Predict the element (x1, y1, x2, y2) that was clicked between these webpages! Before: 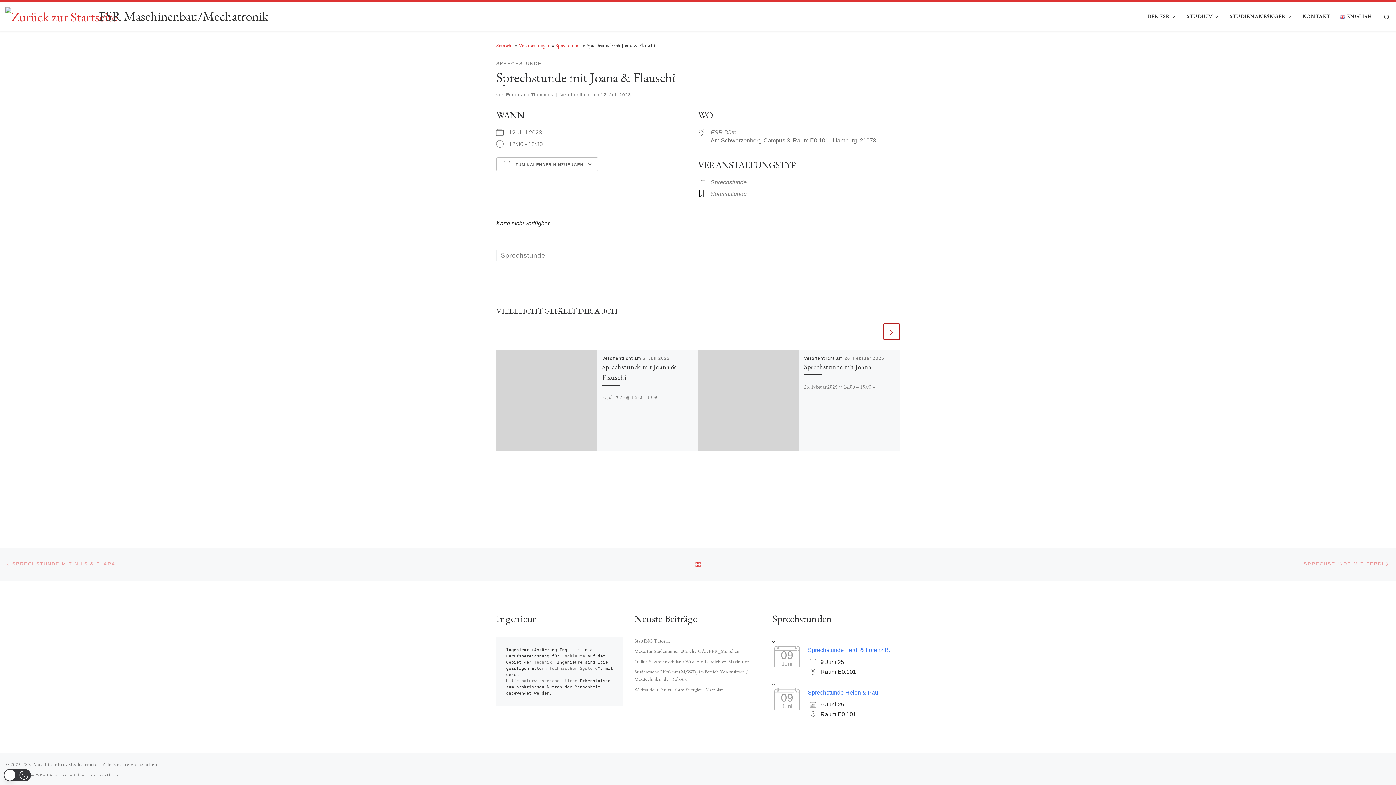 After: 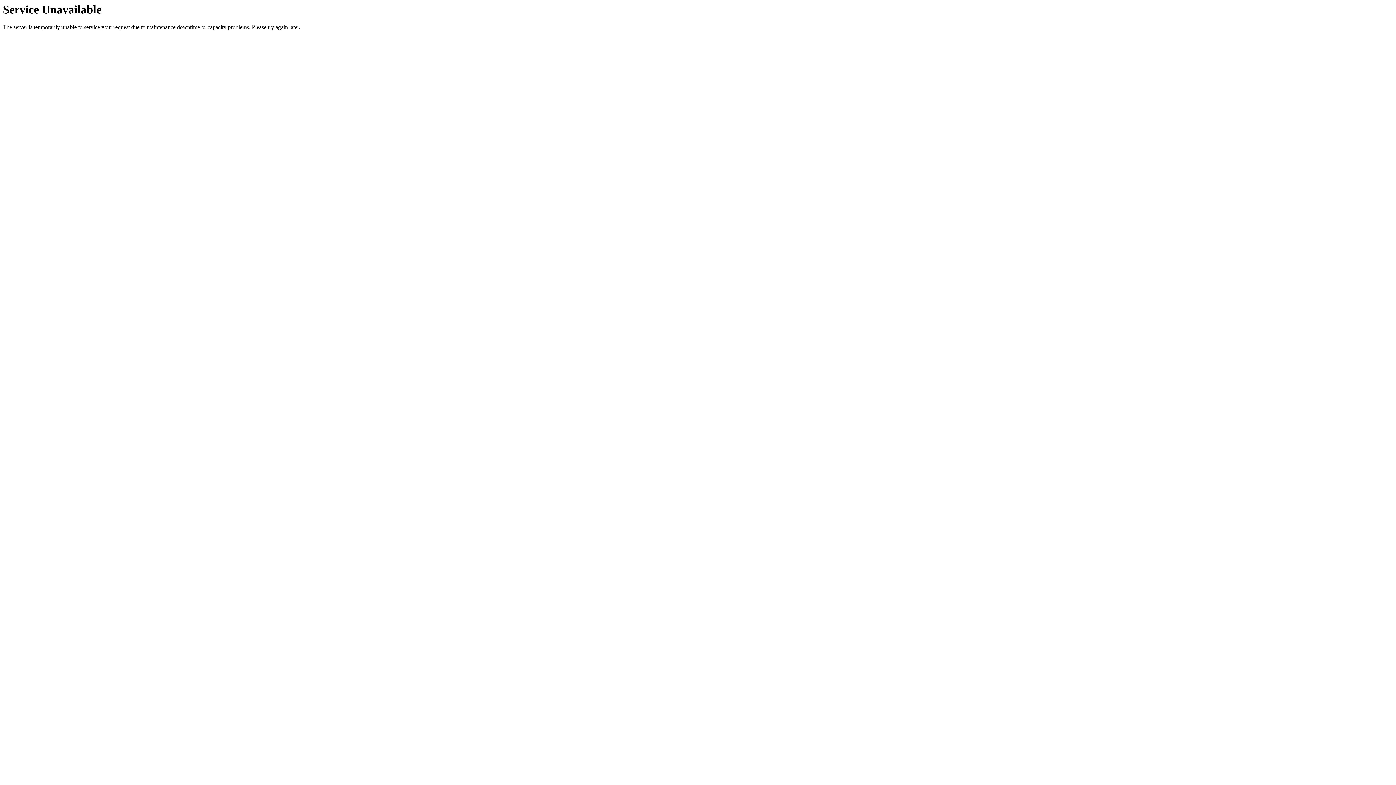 Action: bbox: (710, 179, 746, 185) label: Sprechstunde